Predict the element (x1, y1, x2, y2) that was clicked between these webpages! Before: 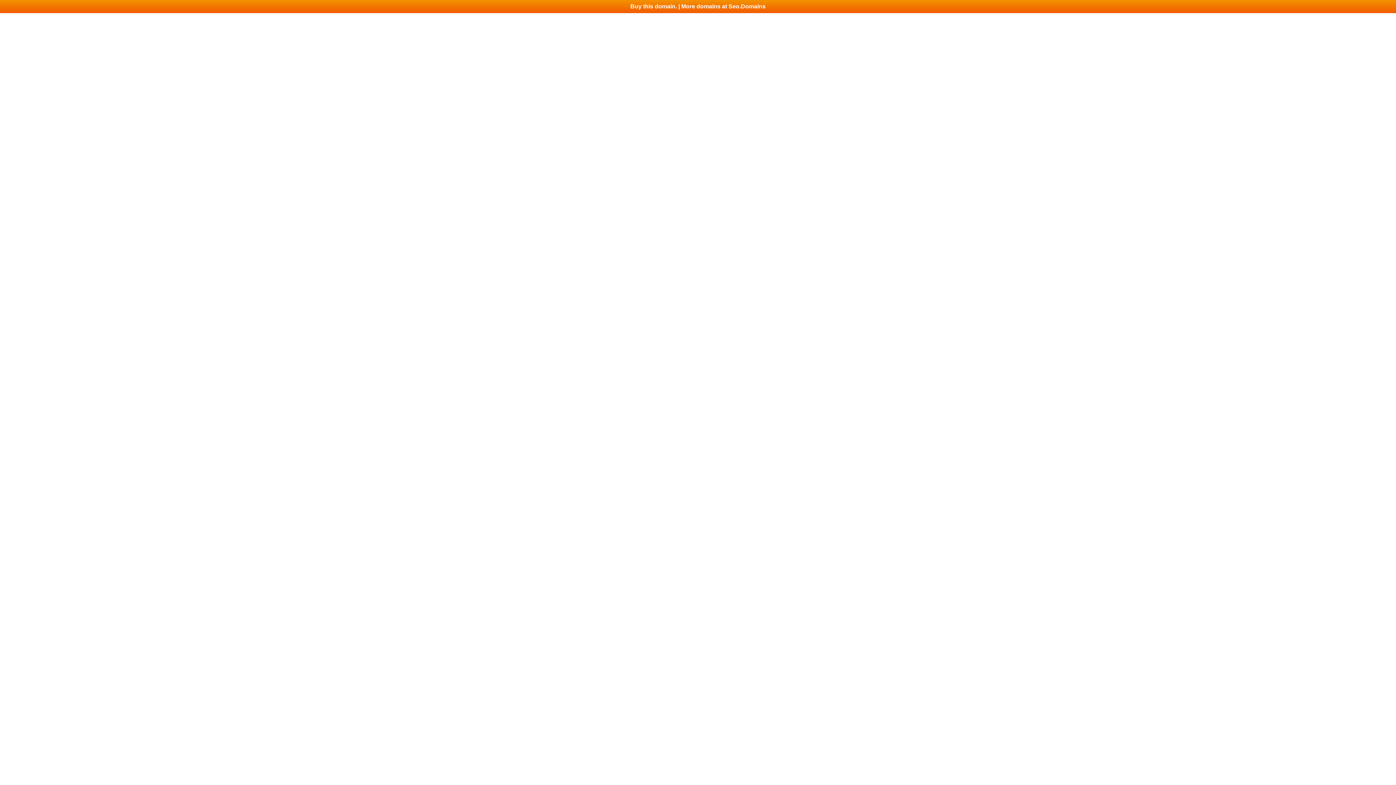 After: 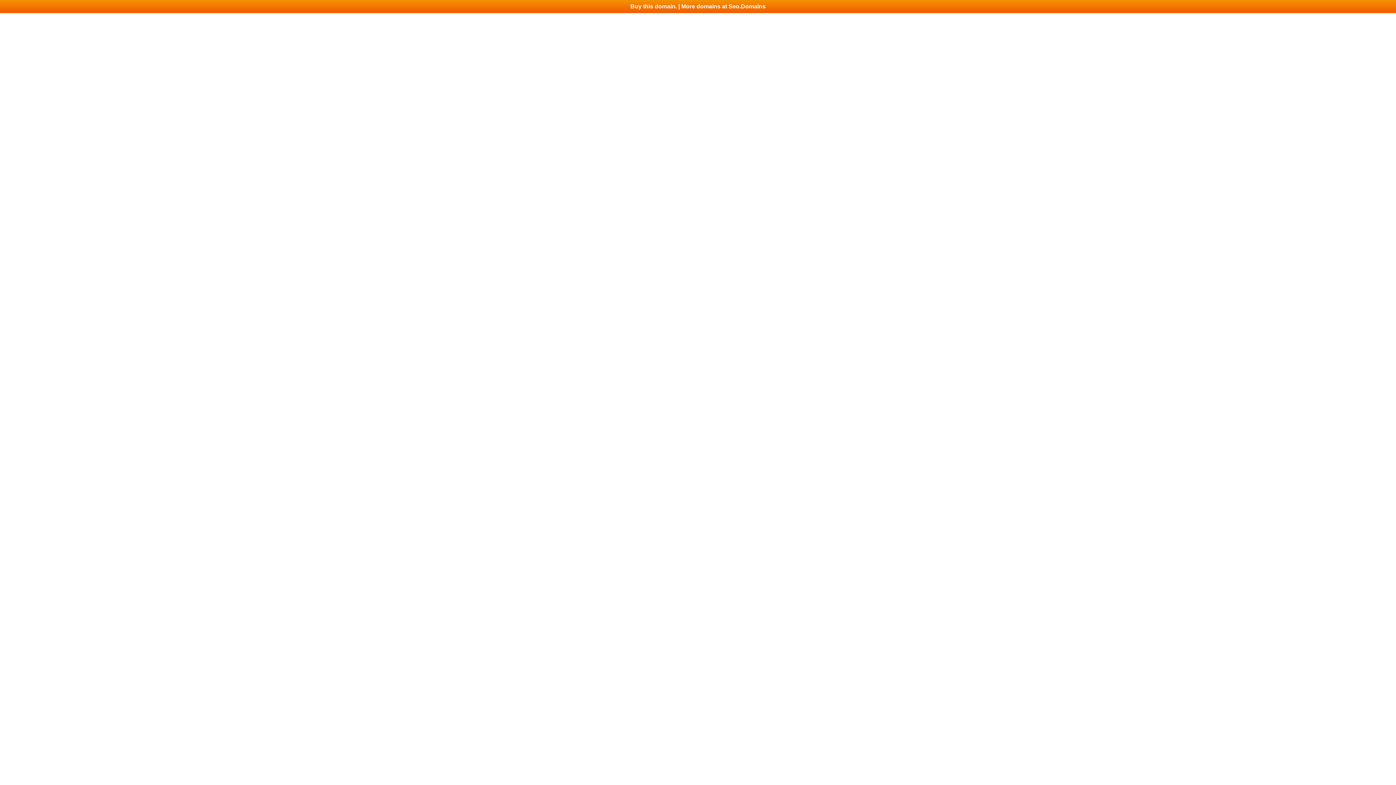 Action: bbox: (0, 0, 1396, 13) label: Buy this domain. | More domains at Seo.Domains